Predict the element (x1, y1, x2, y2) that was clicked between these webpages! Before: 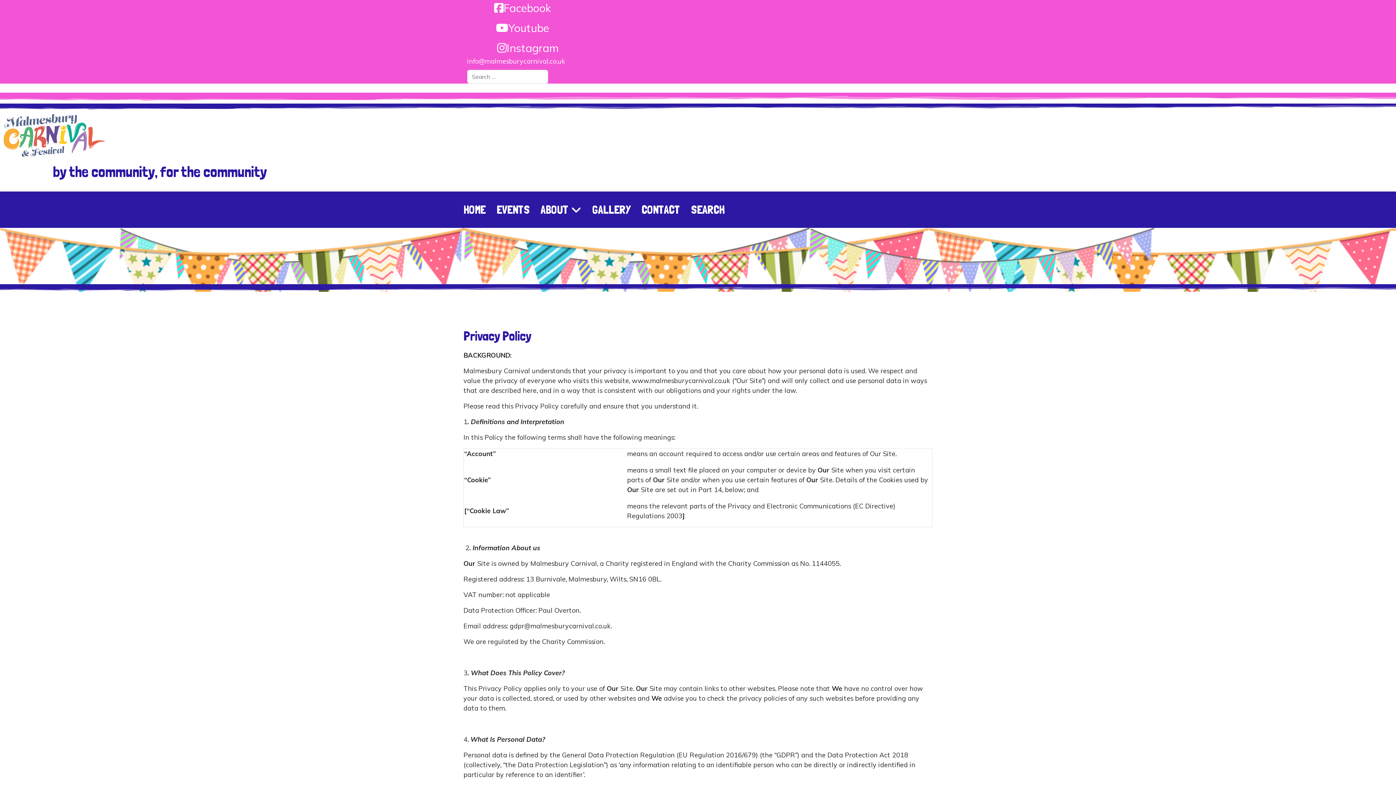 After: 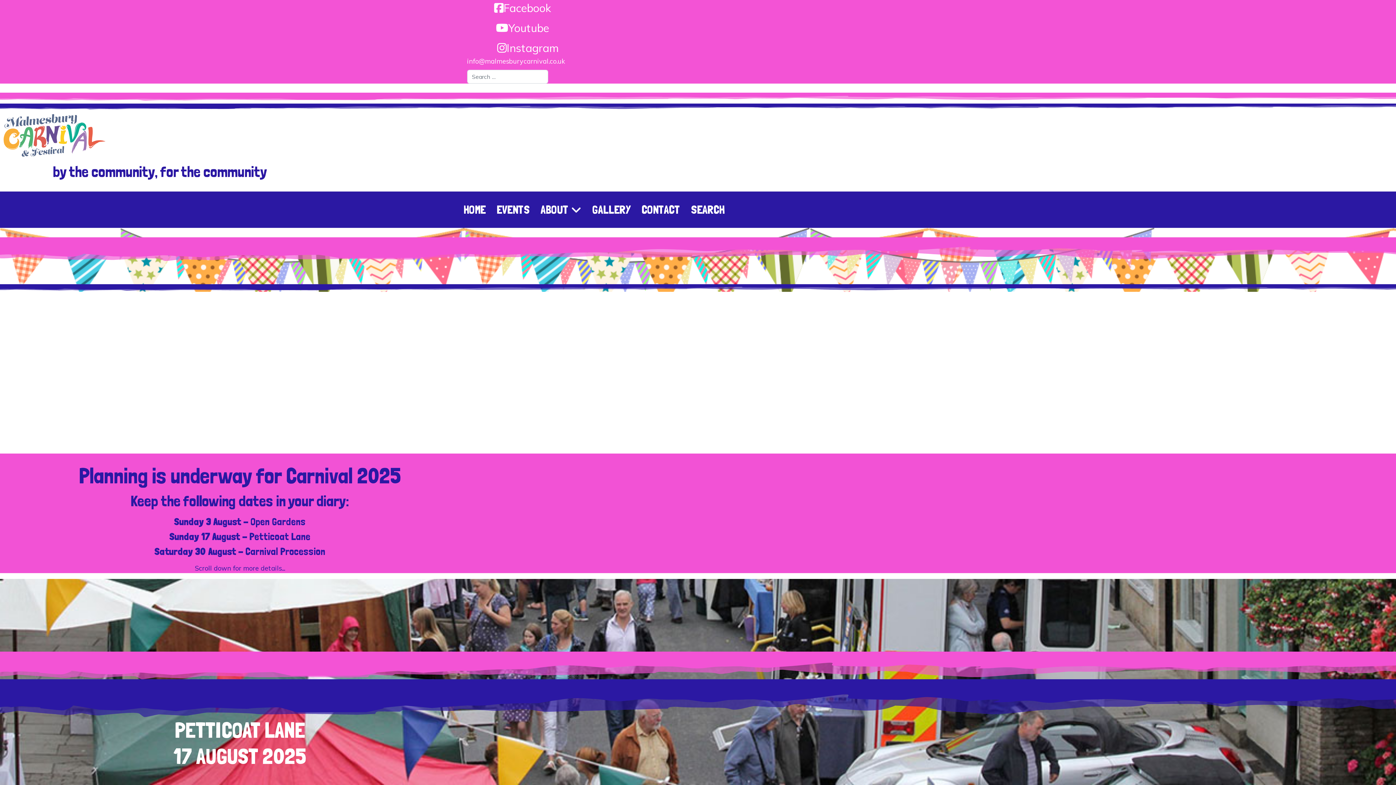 Action: bbox: (458, 191, 491, 227) label: HOME